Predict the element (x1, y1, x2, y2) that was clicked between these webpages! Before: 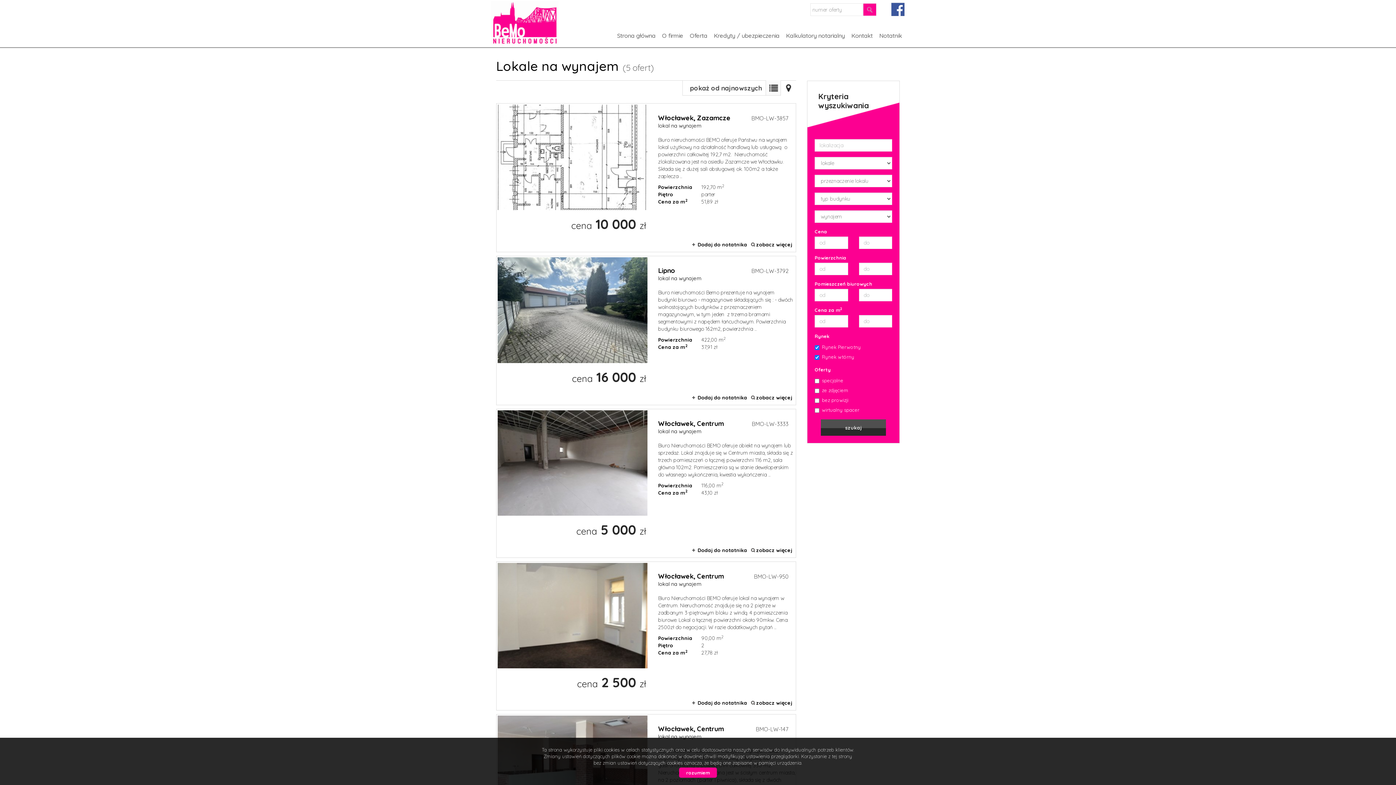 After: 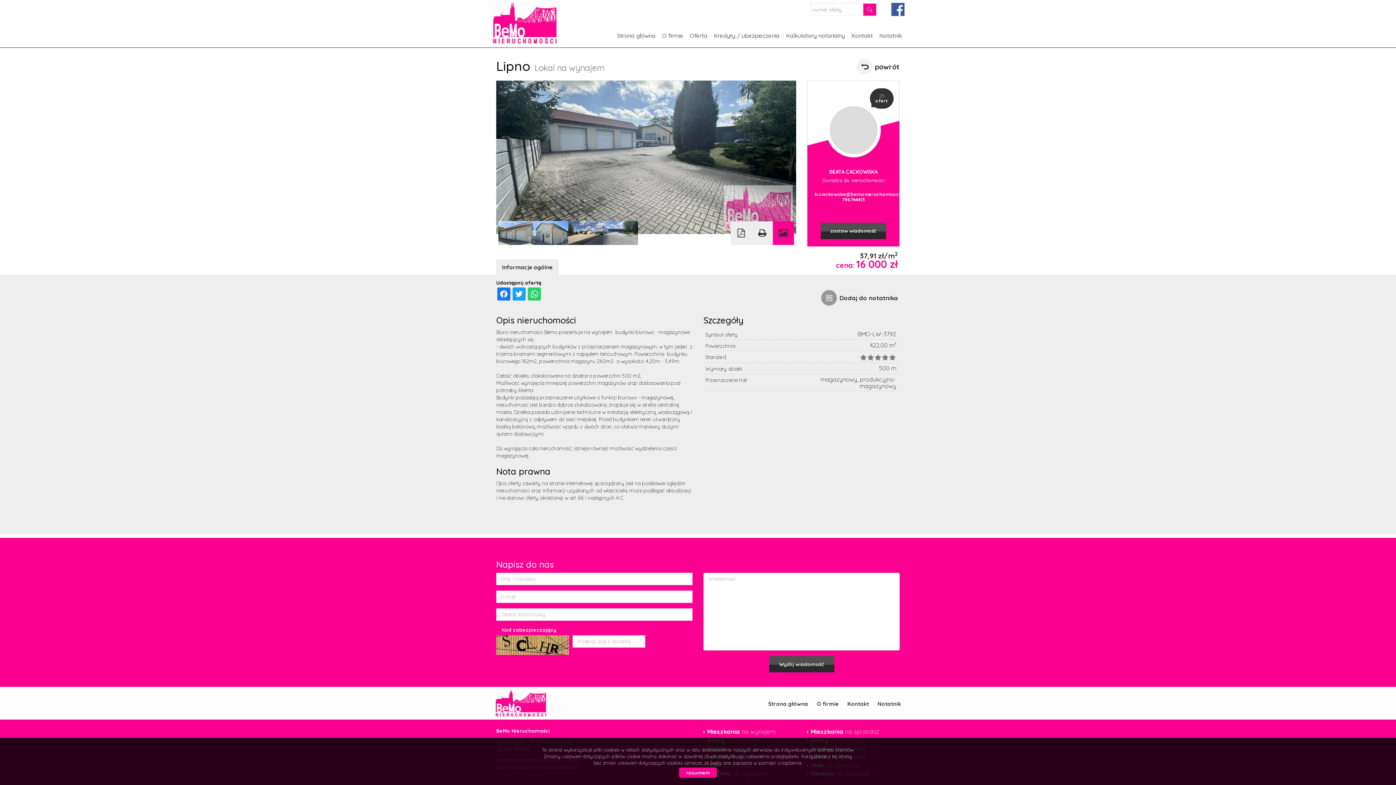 Action: label: lokal na wynajem - Lipno bbox: (496, 256, 796, 404)